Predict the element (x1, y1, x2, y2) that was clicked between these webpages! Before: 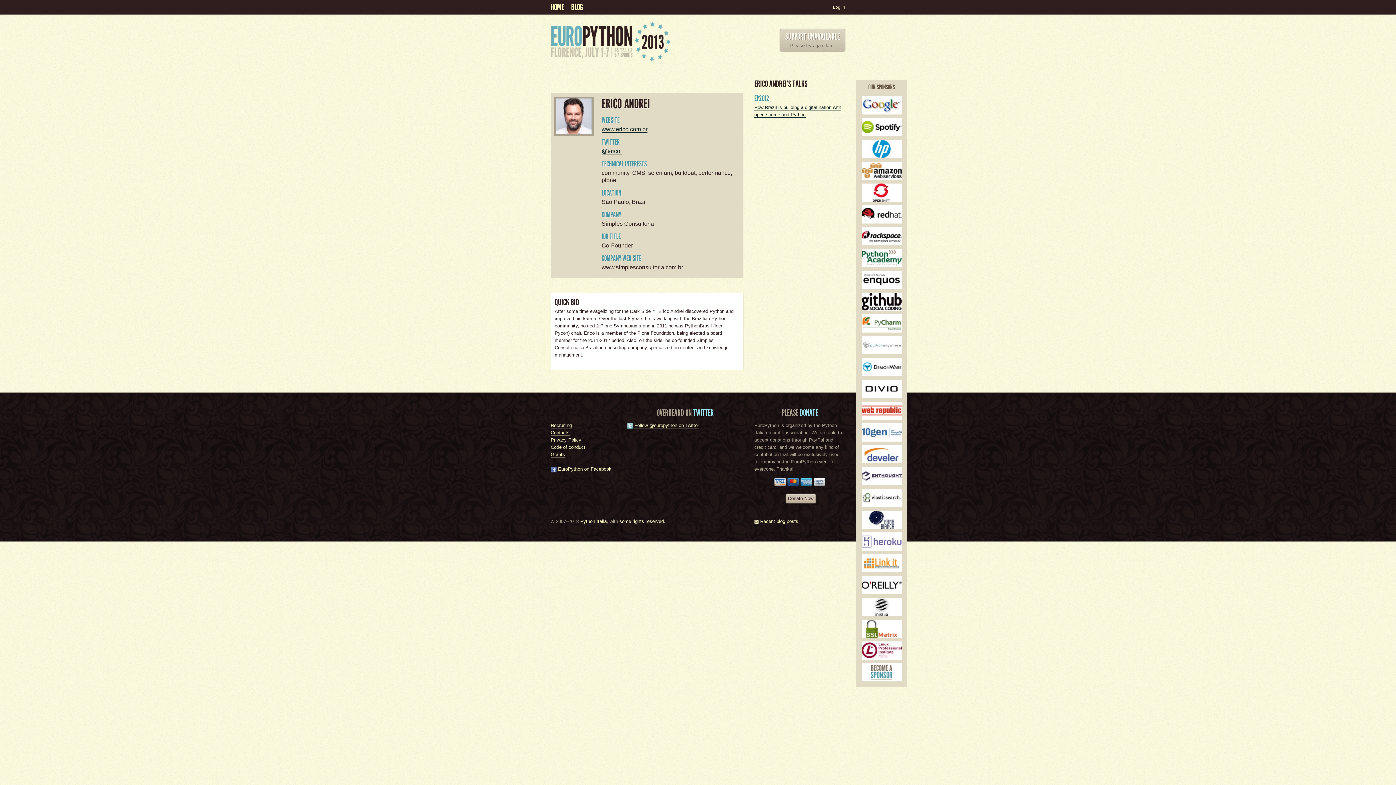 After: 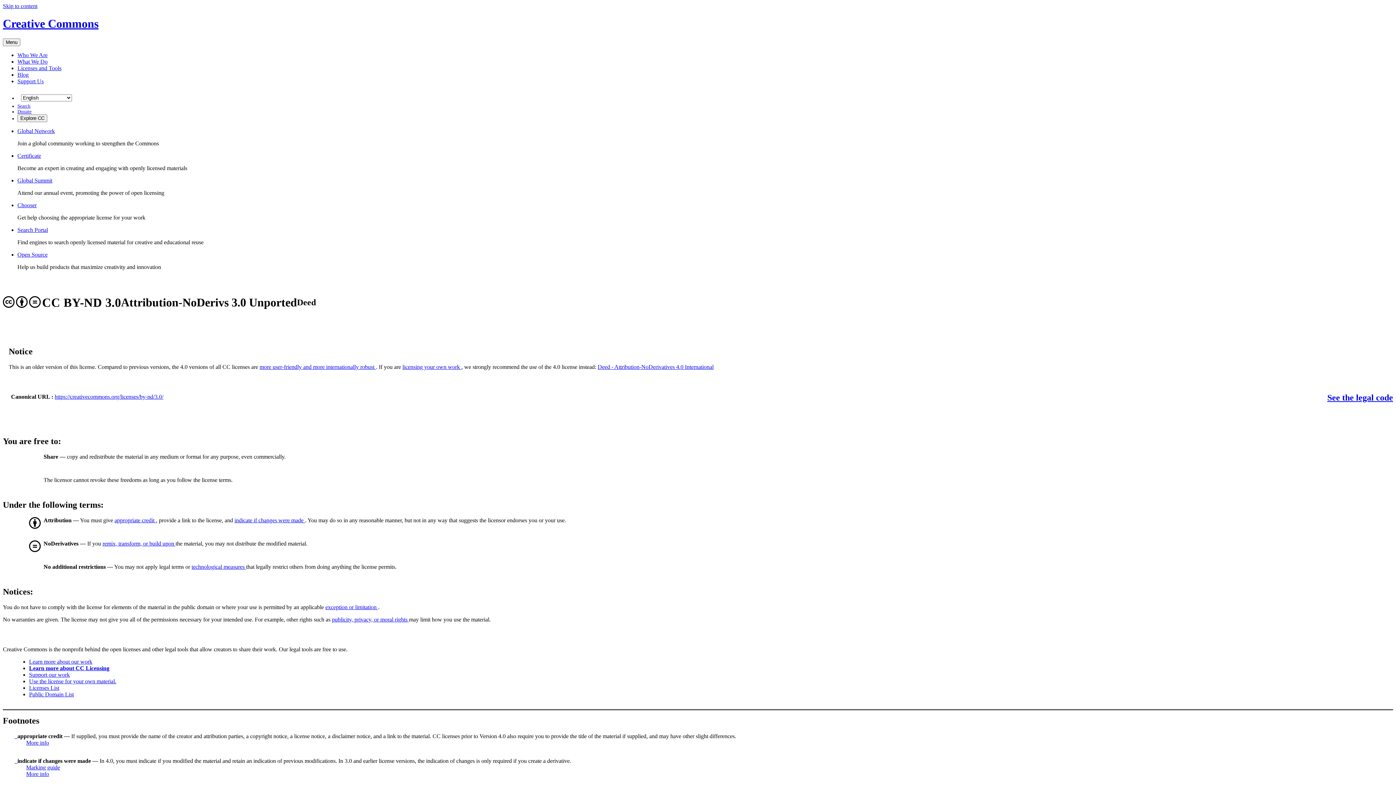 Action: label: some rights reserved bbox: (619, 518, 664, 524)